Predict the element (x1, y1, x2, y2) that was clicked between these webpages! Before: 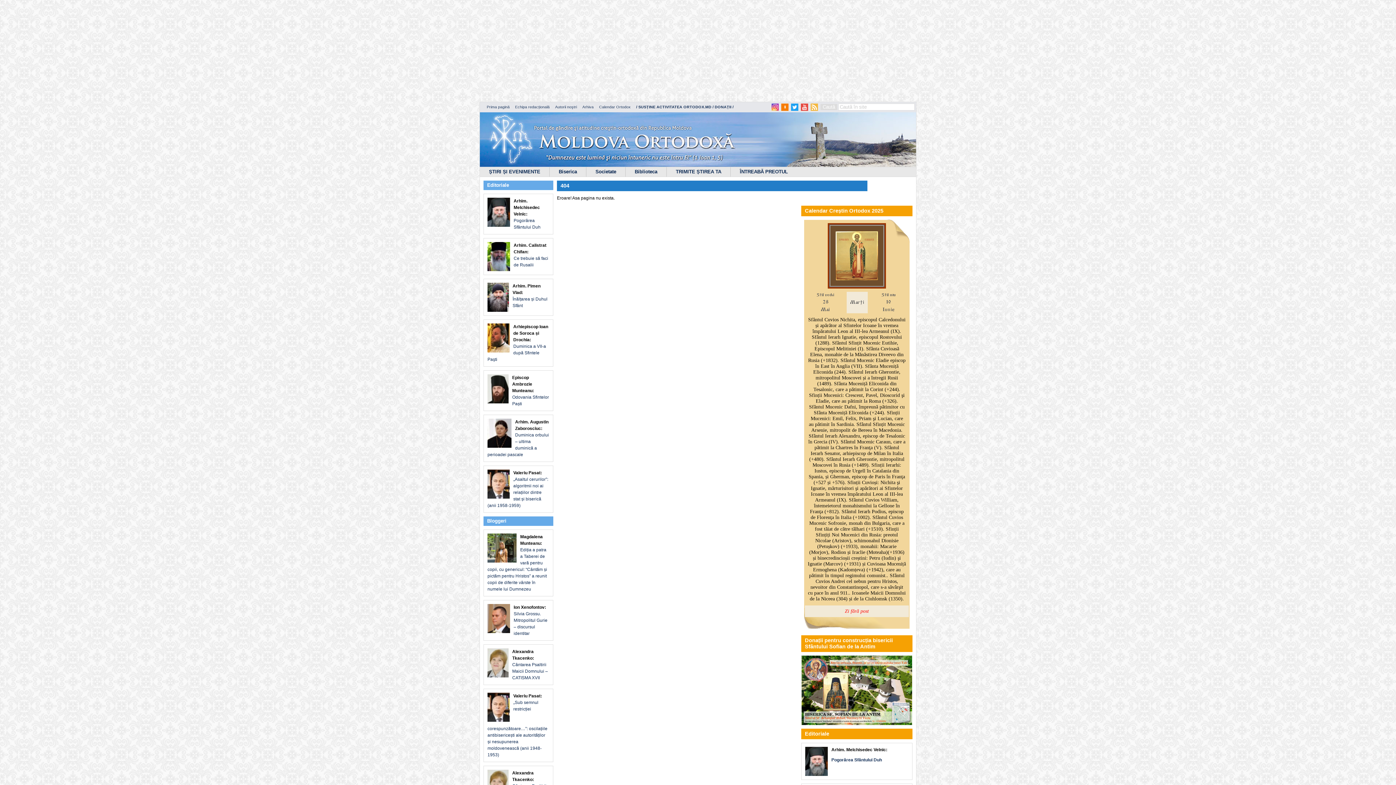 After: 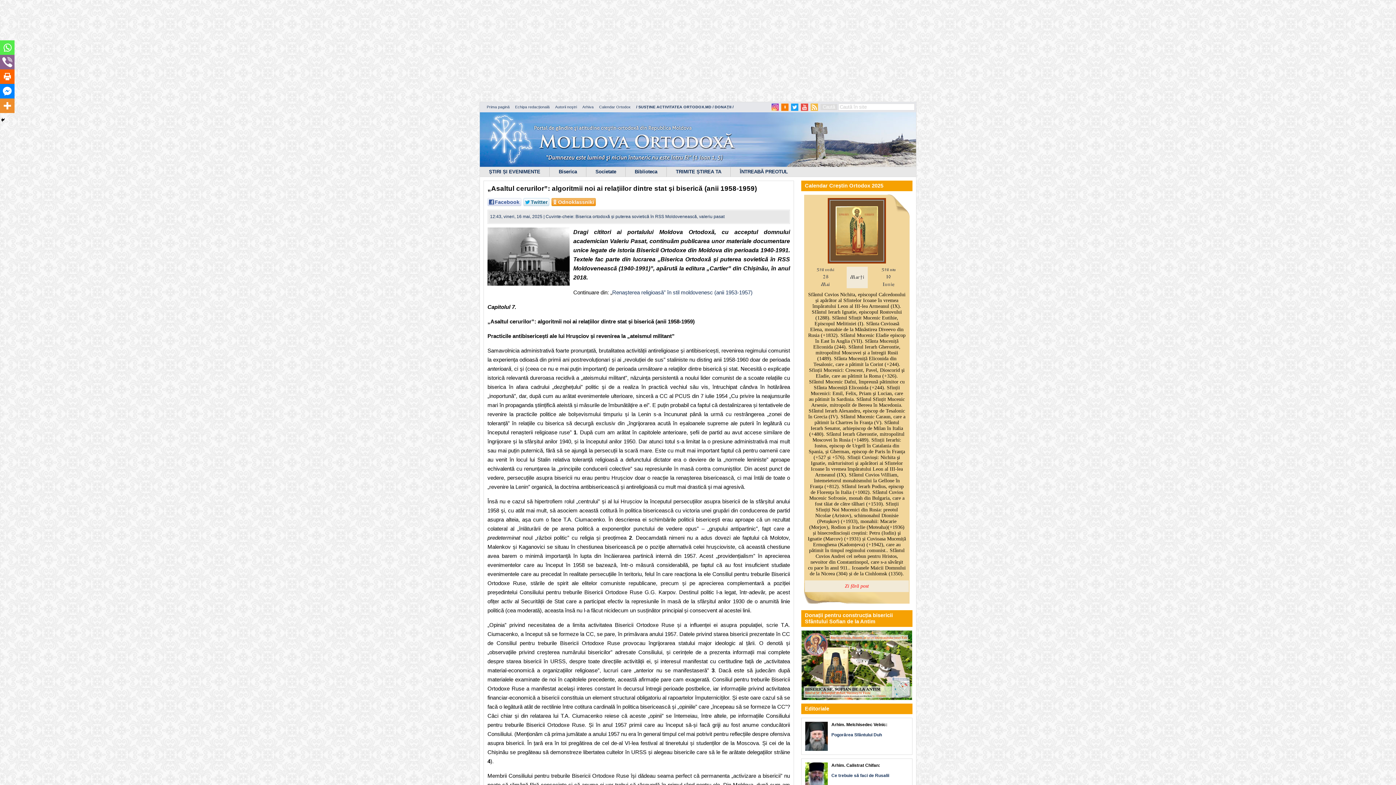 Action: bbox: (484, 466, 553, 512) label: Valeriu Pasat:

„Asaltul cerurilor”: algoritmii noi ai relațiilor dintre stat și biserică (anii 1958-1959)